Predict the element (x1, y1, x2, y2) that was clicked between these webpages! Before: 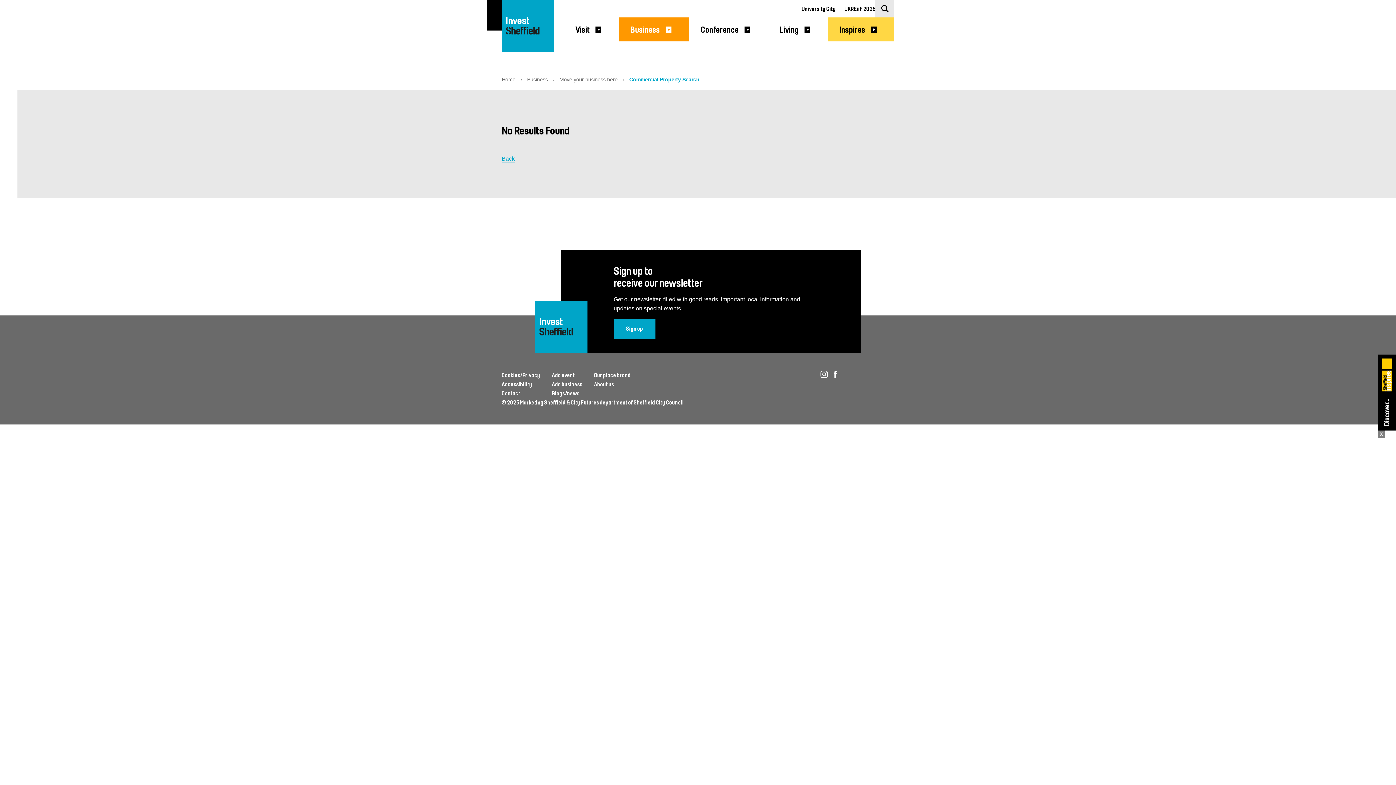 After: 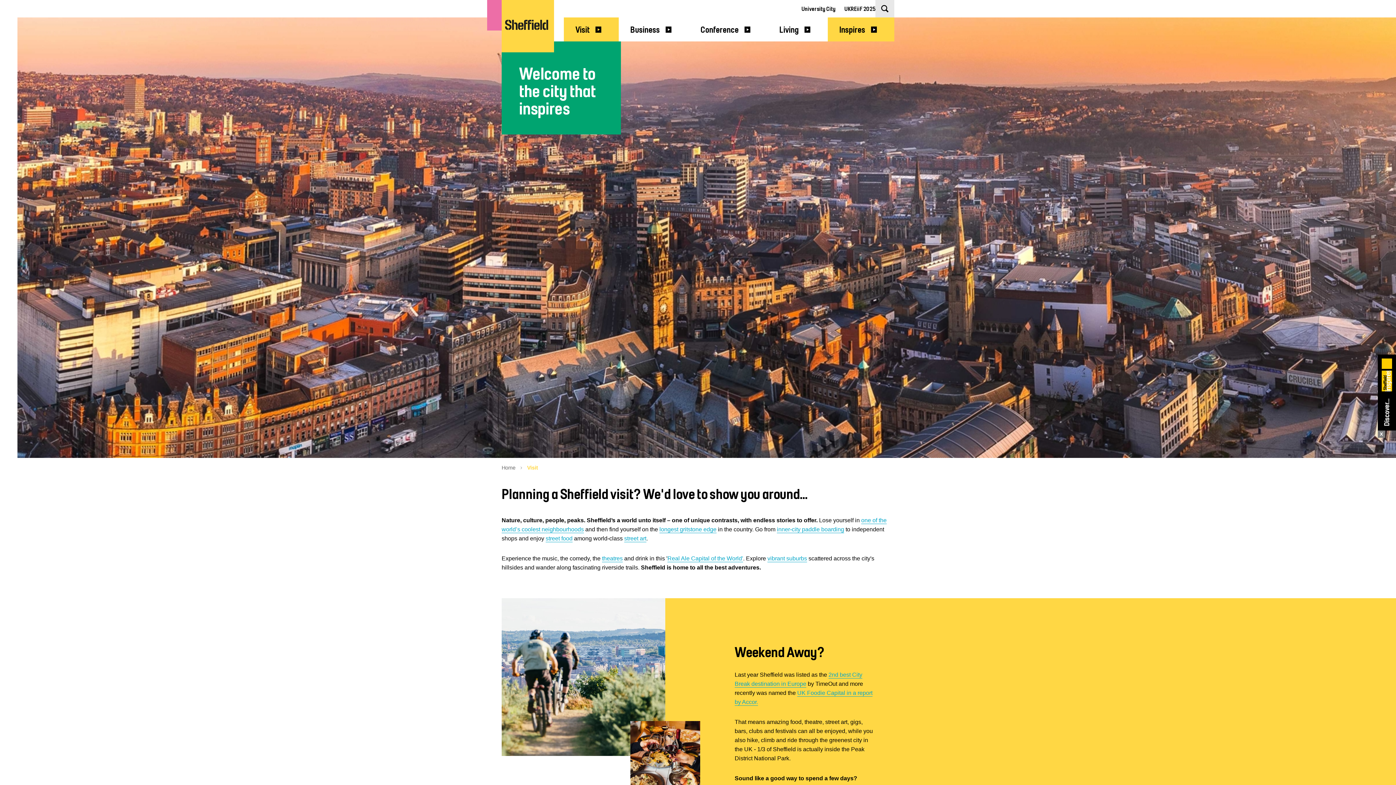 Action: bbox: (564, 17, 618, 41) label: Visit